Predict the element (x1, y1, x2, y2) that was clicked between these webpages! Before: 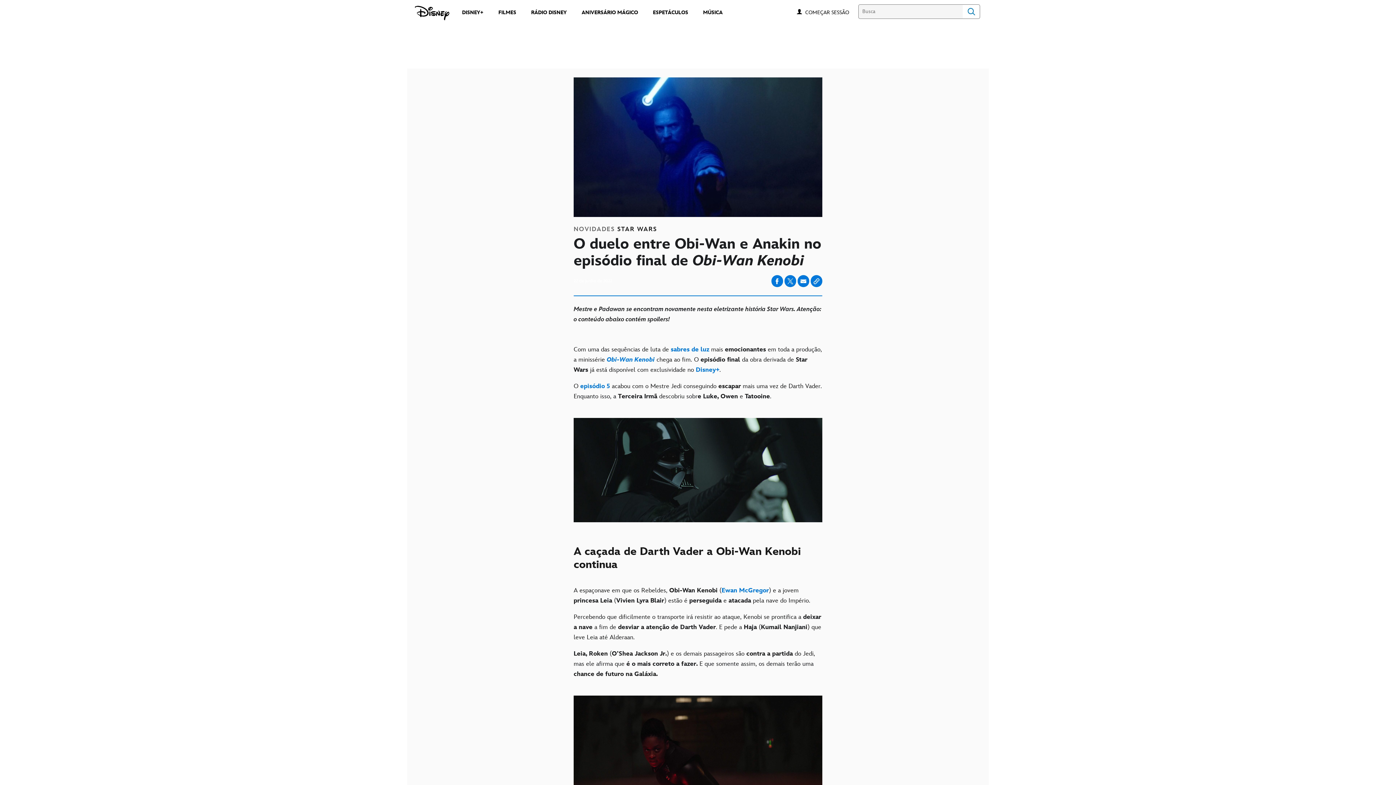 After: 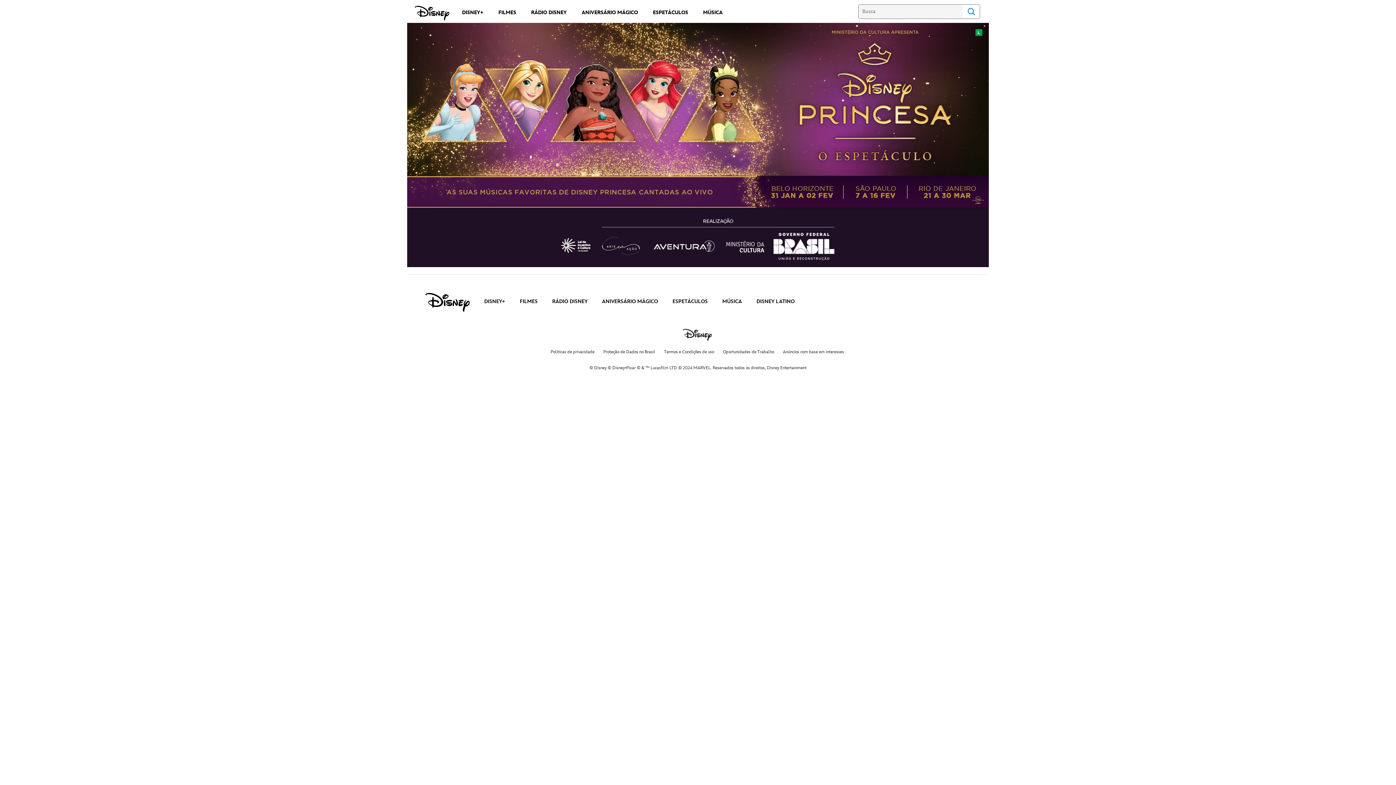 Action: label: ESPETÁCULOS bbox: (648, 5, 692, 18)